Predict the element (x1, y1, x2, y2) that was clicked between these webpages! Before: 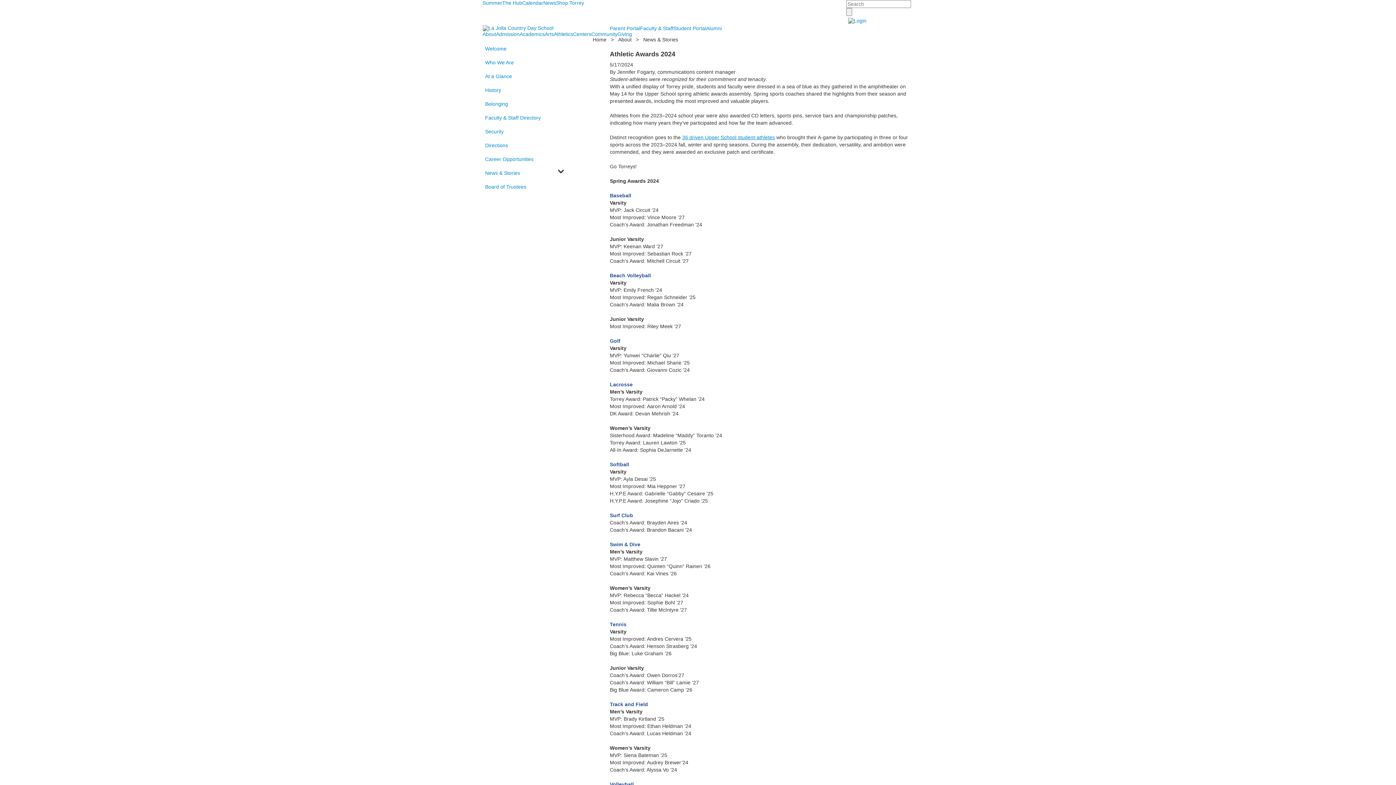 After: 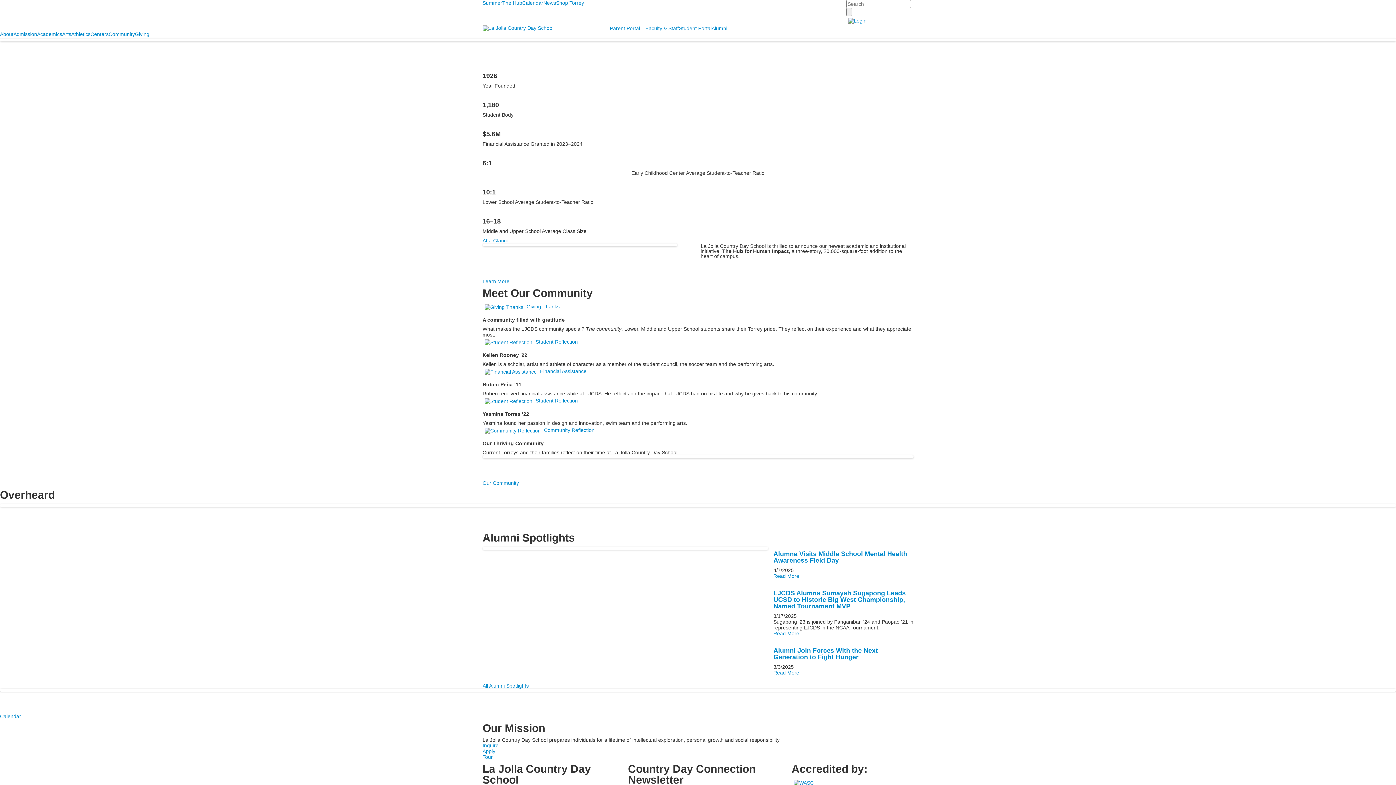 Action: bbox: (482, 25, 553, 30)